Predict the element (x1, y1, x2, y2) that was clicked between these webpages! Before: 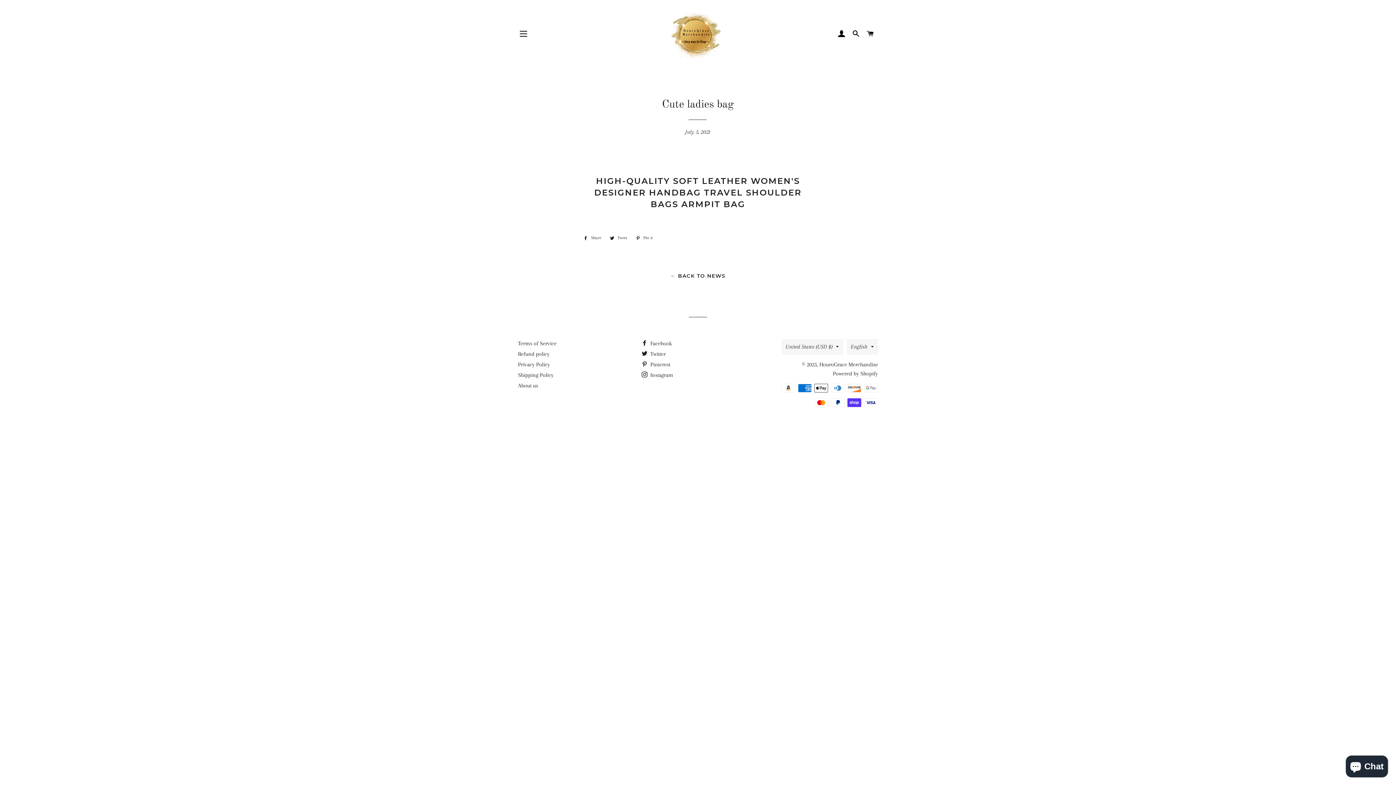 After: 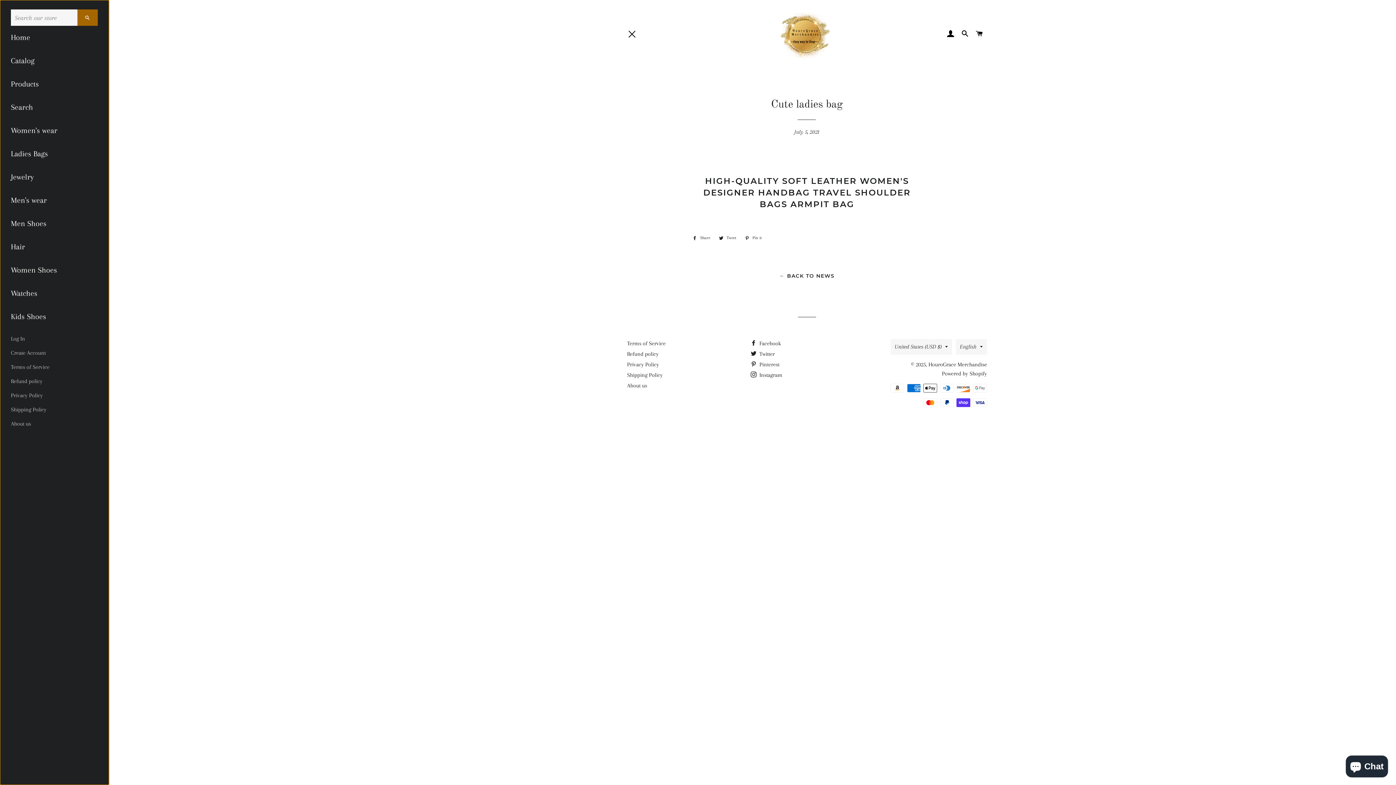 Action: bbox: (514, 24, 532, 42) label: SITE NAVIGATION